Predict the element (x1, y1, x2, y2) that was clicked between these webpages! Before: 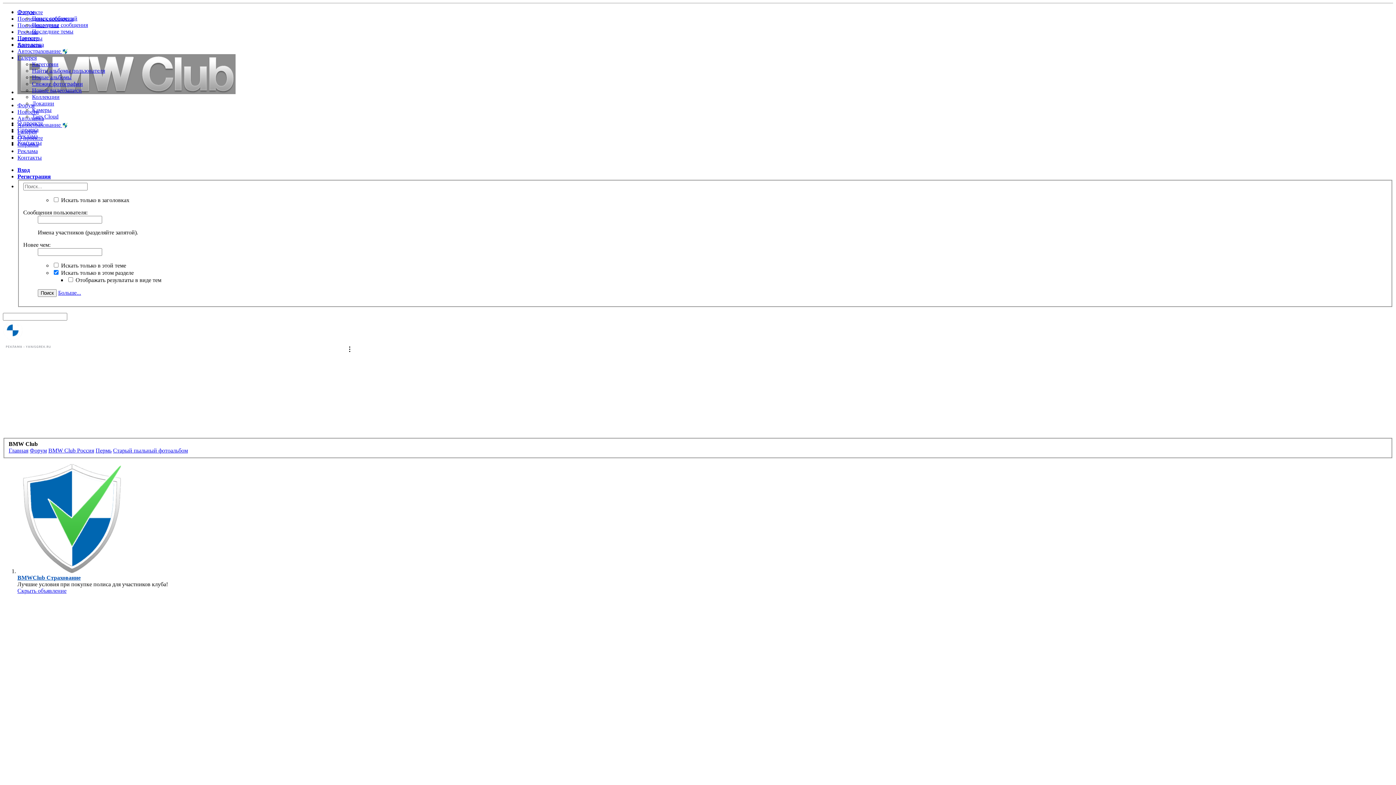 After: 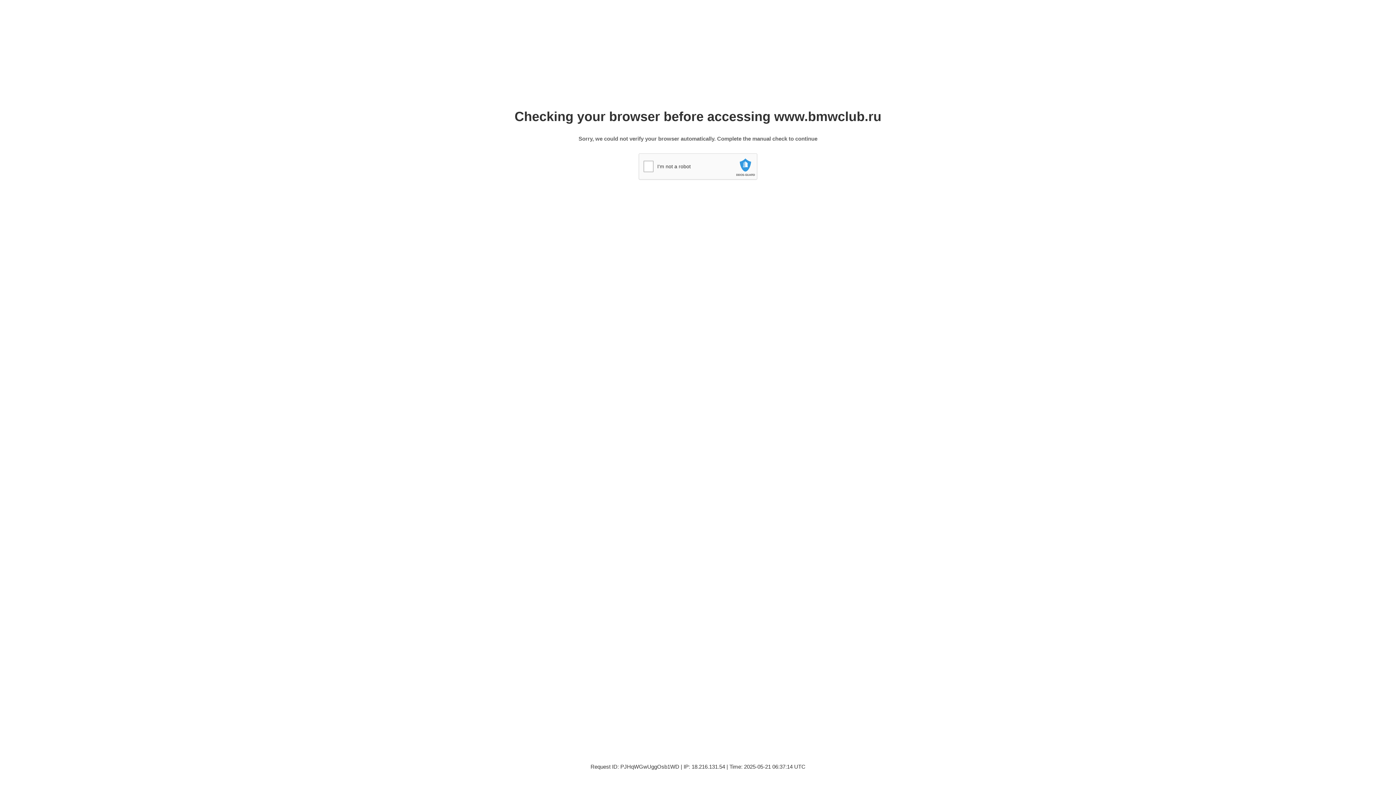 Action: label: Автолавка bbox: (17, 41, 44, 47)